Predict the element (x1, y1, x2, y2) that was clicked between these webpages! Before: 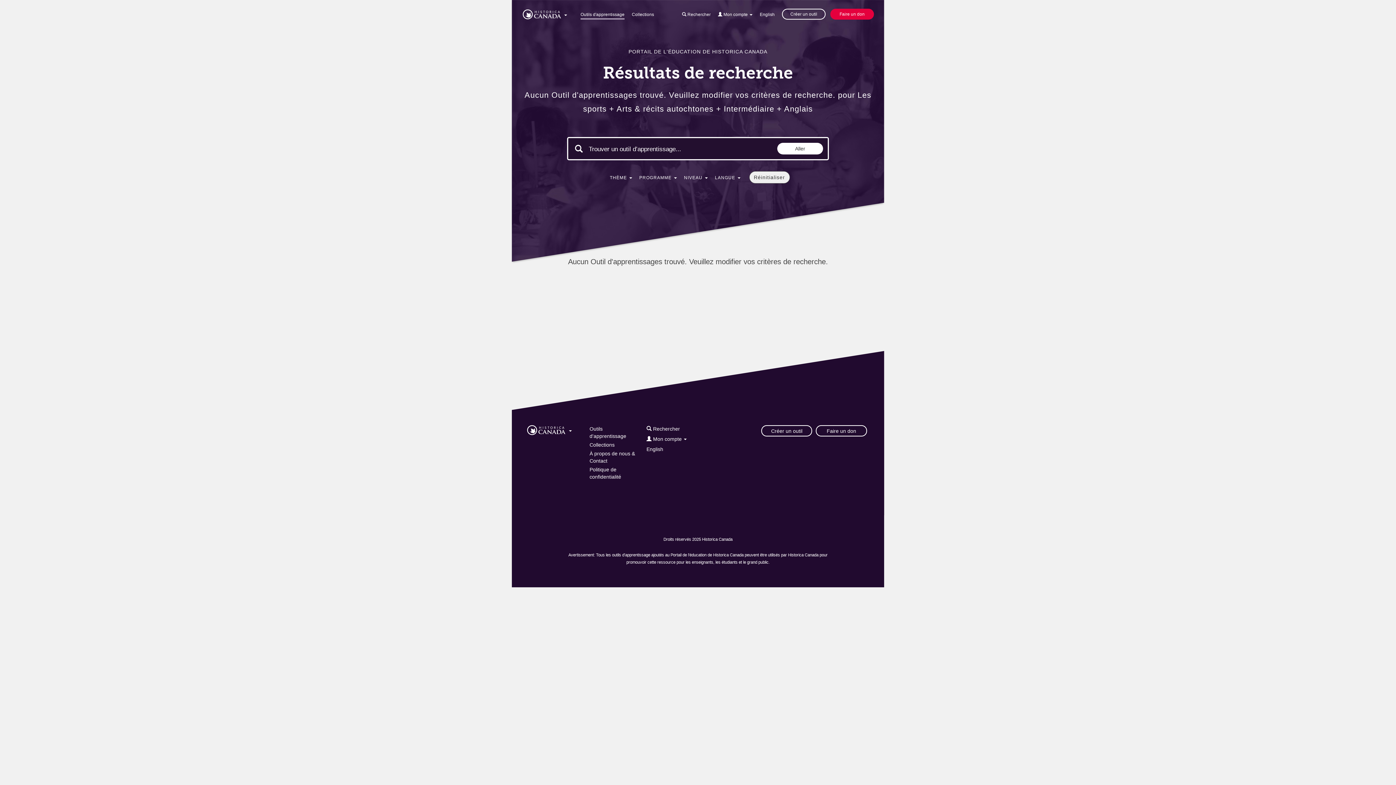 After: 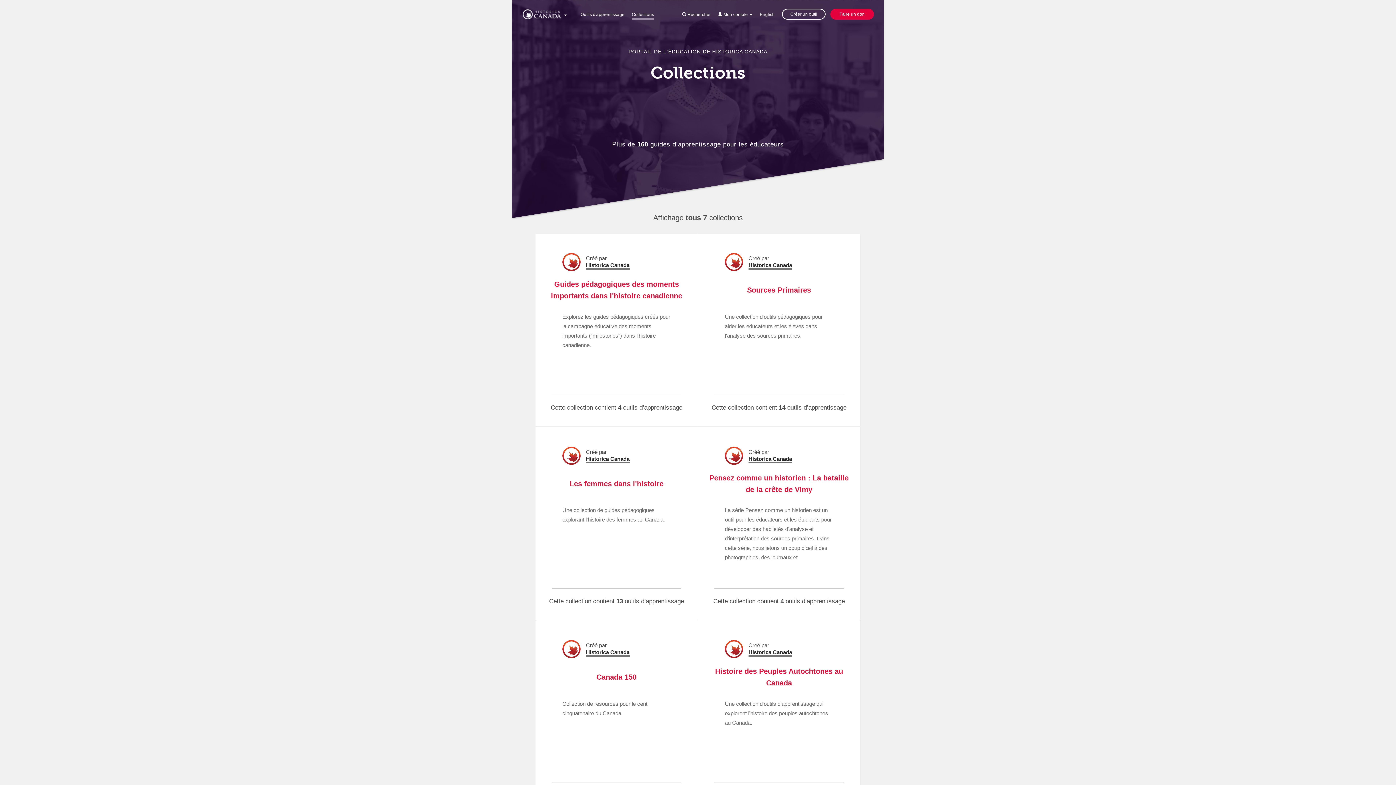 Action: bbox: (589, 441, 614, 450) label: Collections